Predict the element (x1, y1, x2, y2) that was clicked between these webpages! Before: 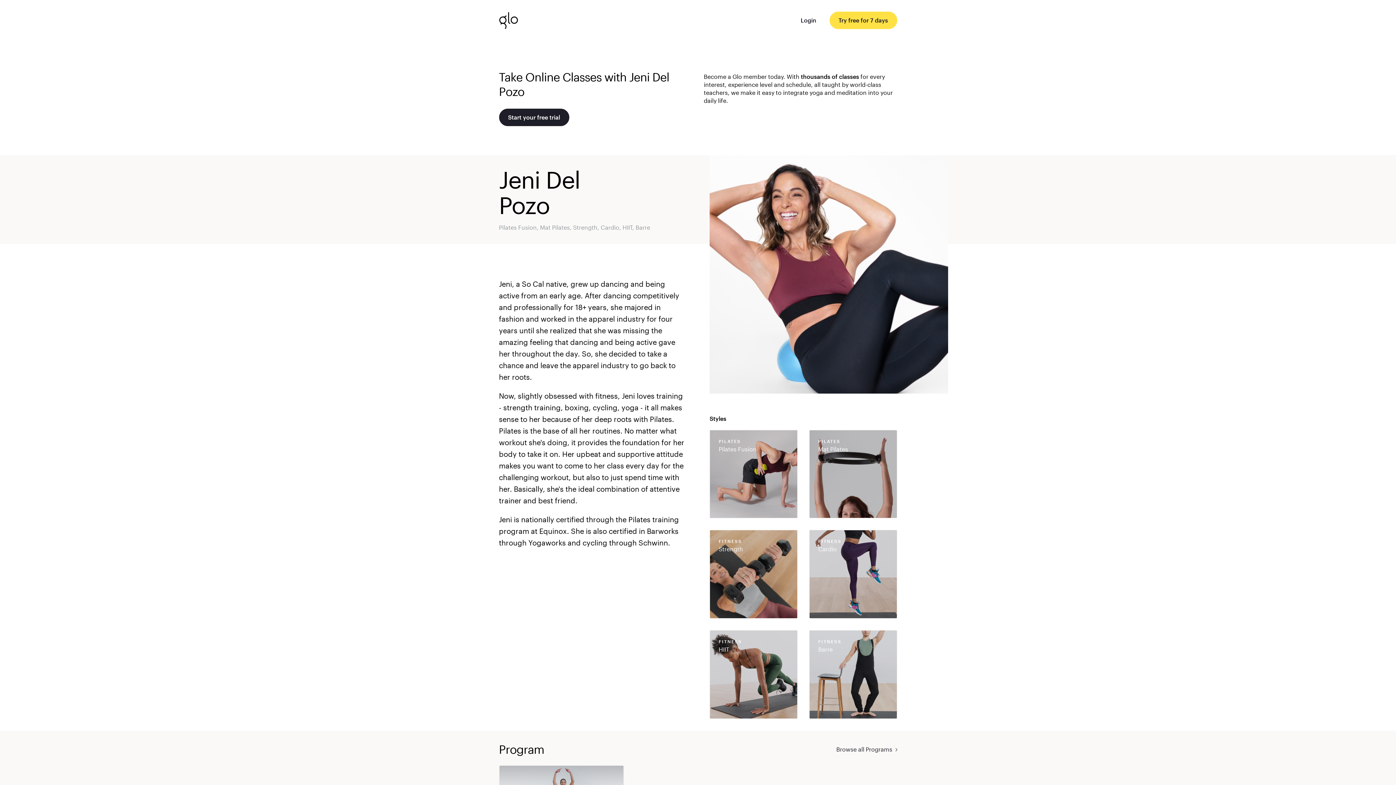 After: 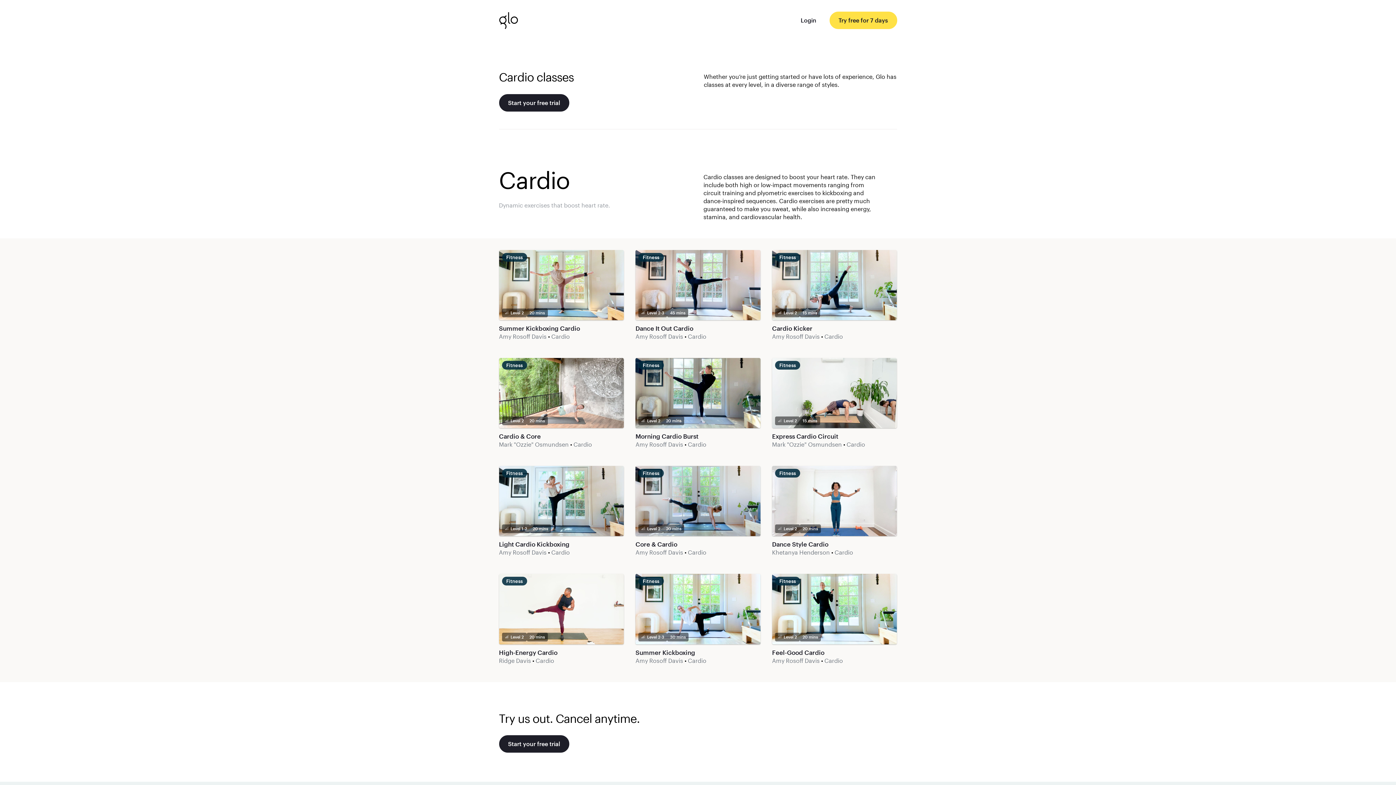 Action: label: Cardio bbox: (600, 223, 619, 230)